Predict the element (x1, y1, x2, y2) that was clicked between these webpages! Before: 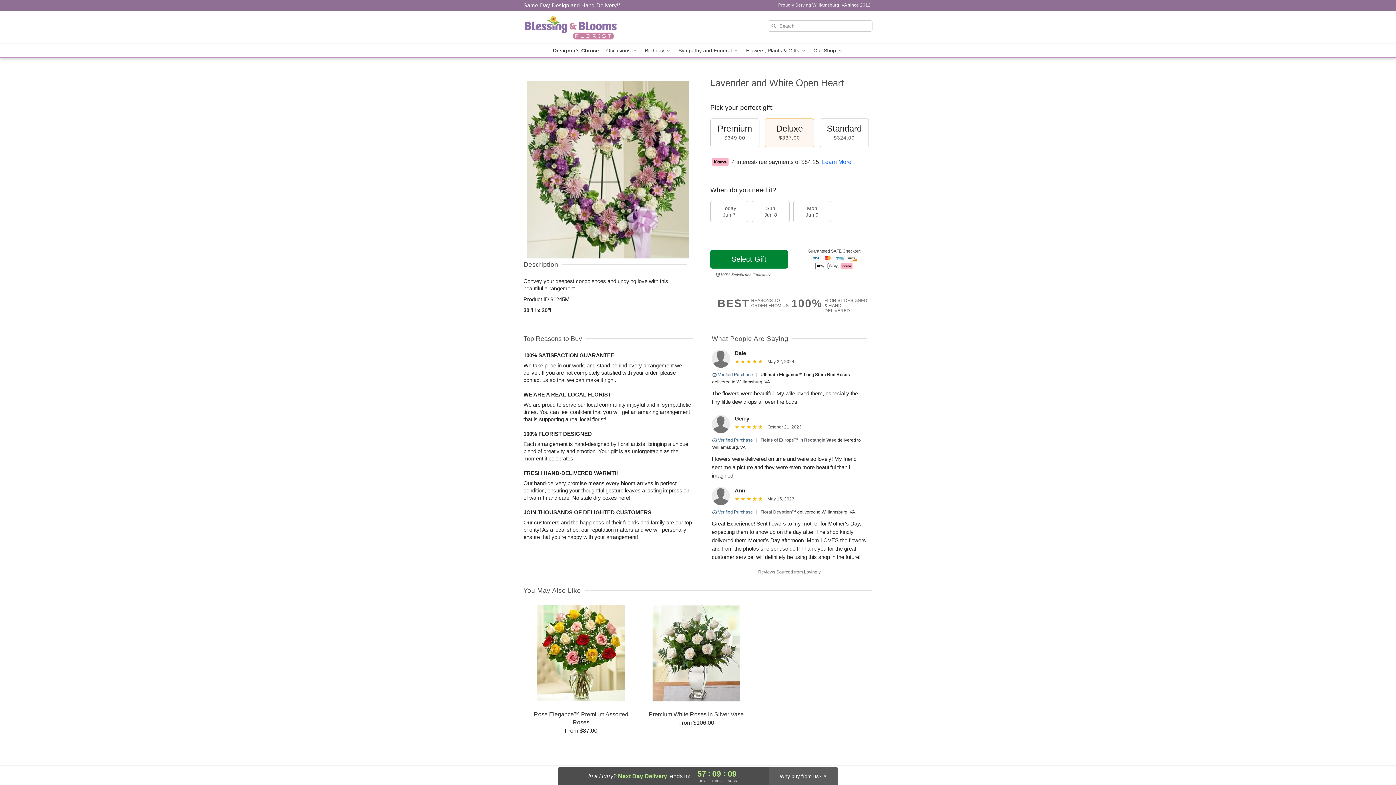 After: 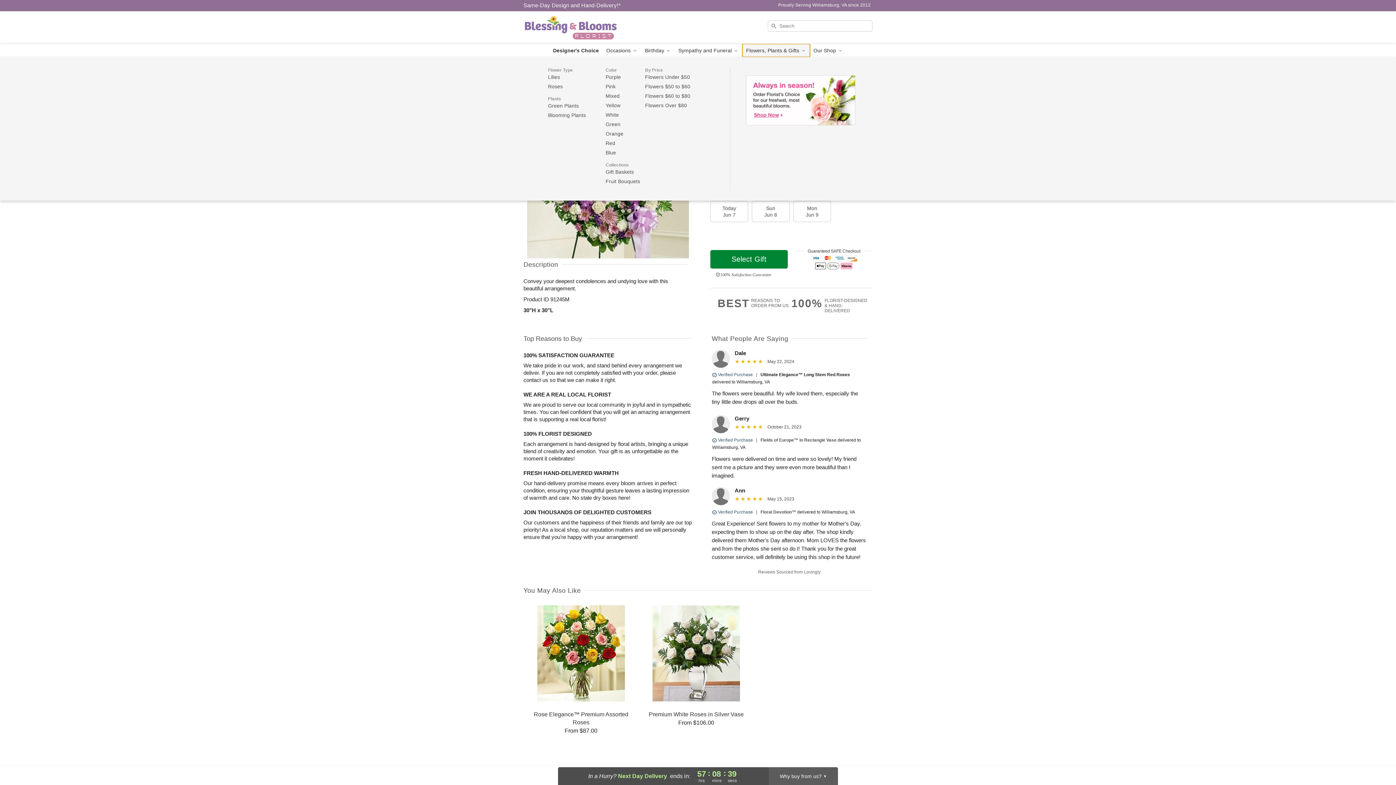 Action: bbox: (742, 44, 810, 57) label: Flowers, Plants & Gifts 